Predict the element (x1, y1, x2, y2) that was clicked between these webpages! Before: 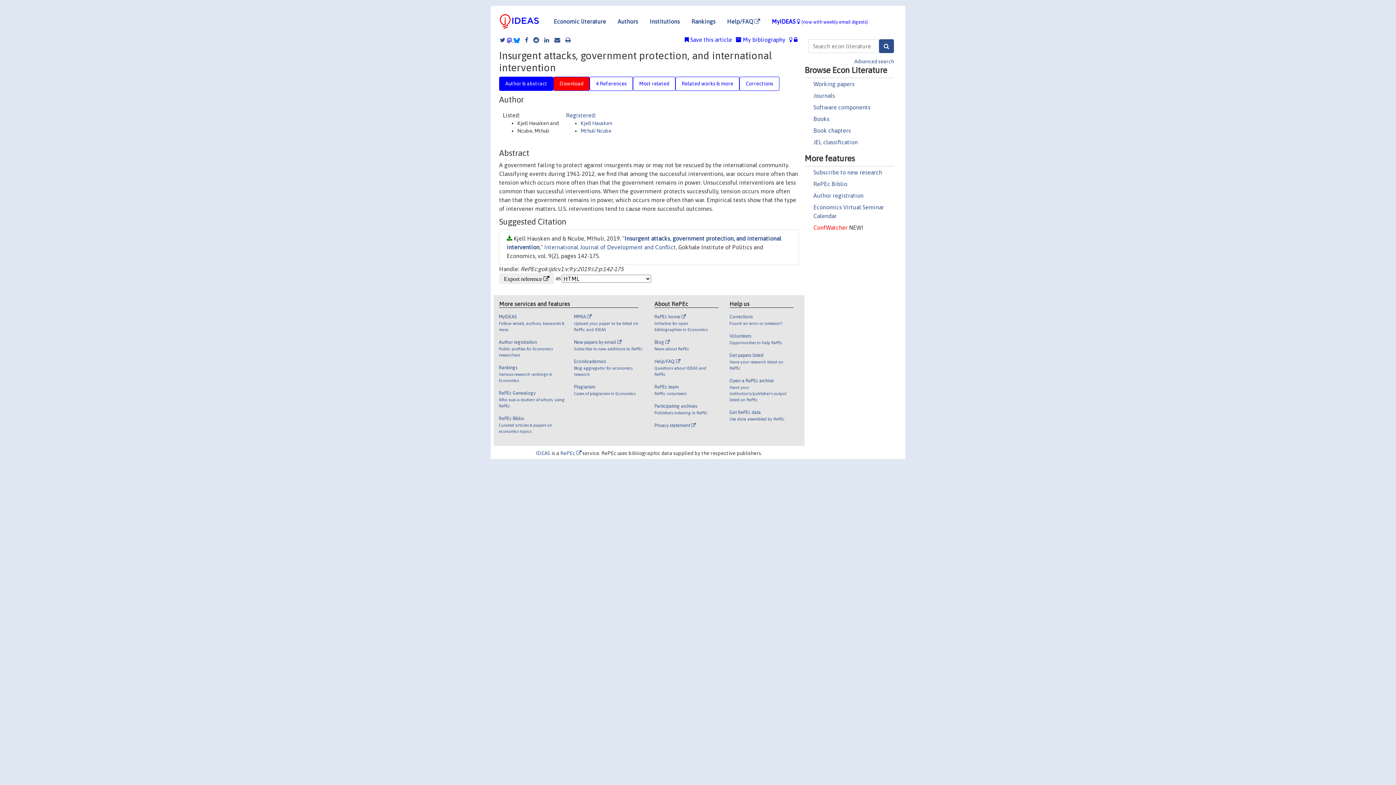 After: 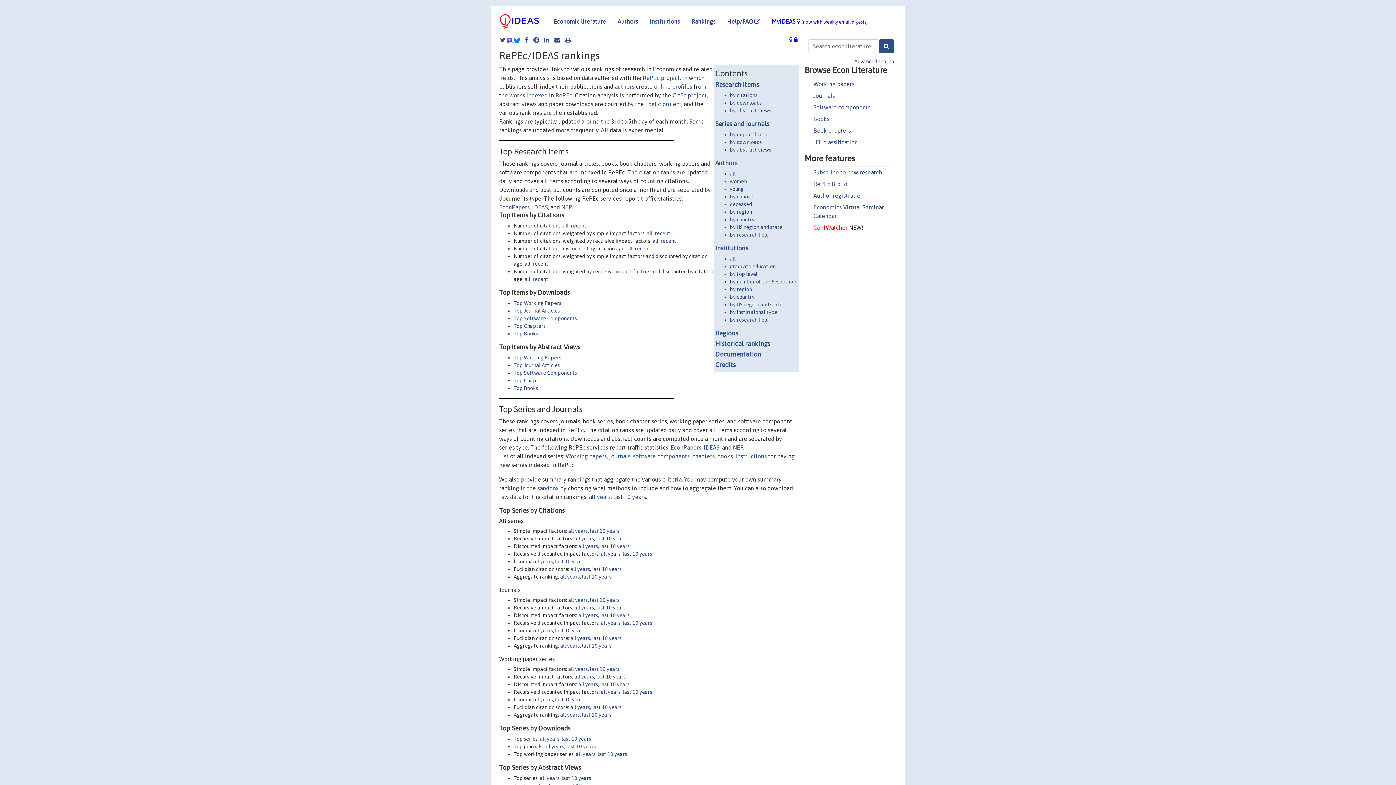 Action: label: Rankings

Various research rankings in Economics bbox: (499, 364, 568, 390)